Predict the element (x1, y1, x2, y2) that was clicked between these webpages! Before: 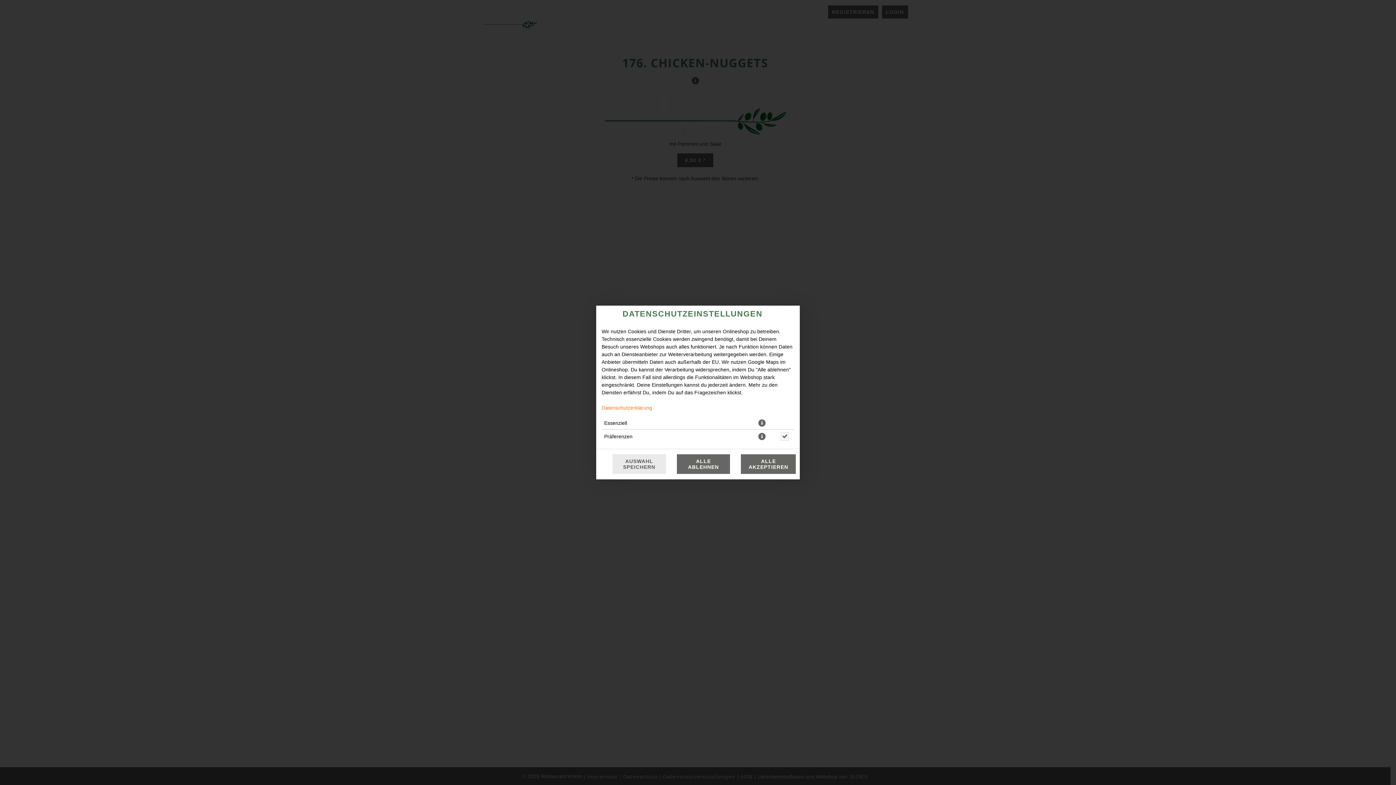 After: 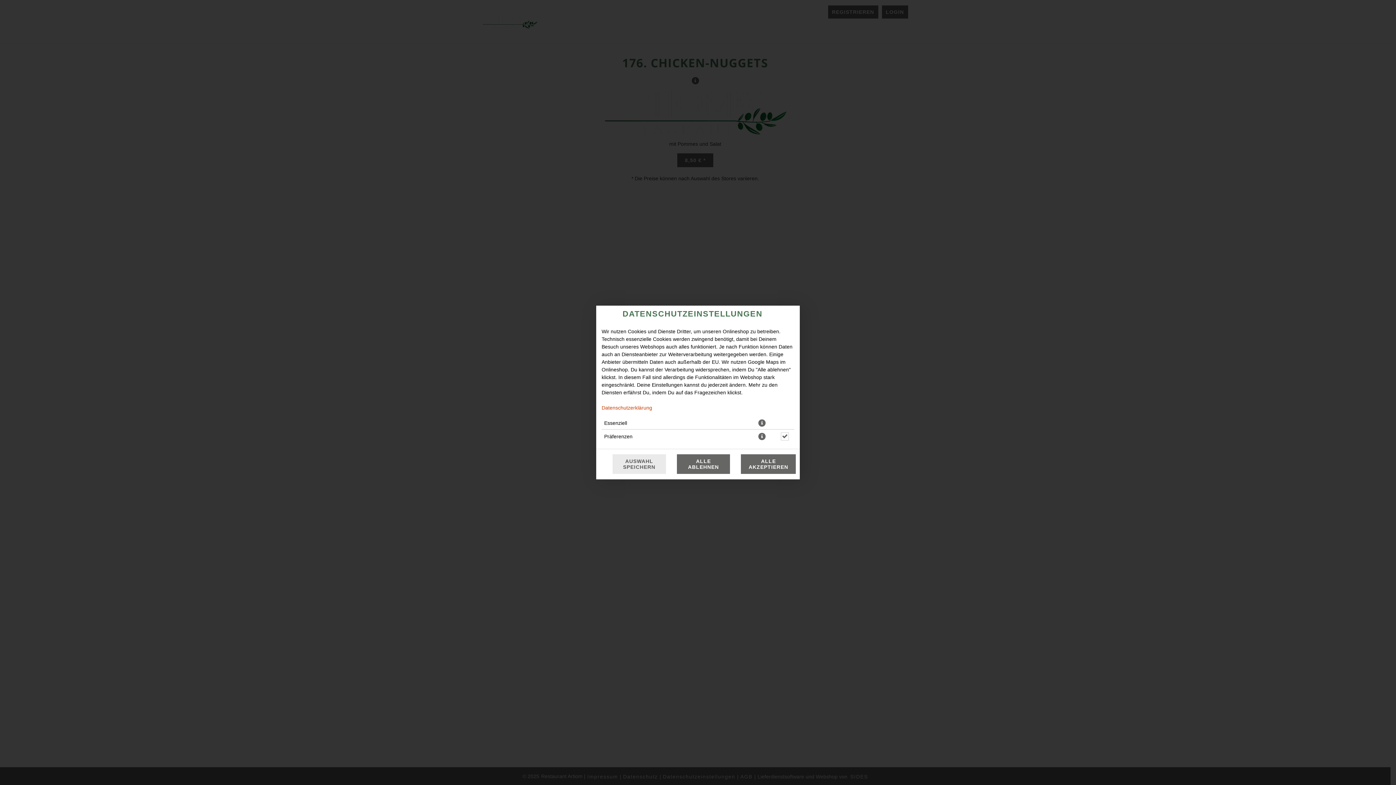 Action: label: Datenschutzerklärung bbox: (601, 405, 652, 410)